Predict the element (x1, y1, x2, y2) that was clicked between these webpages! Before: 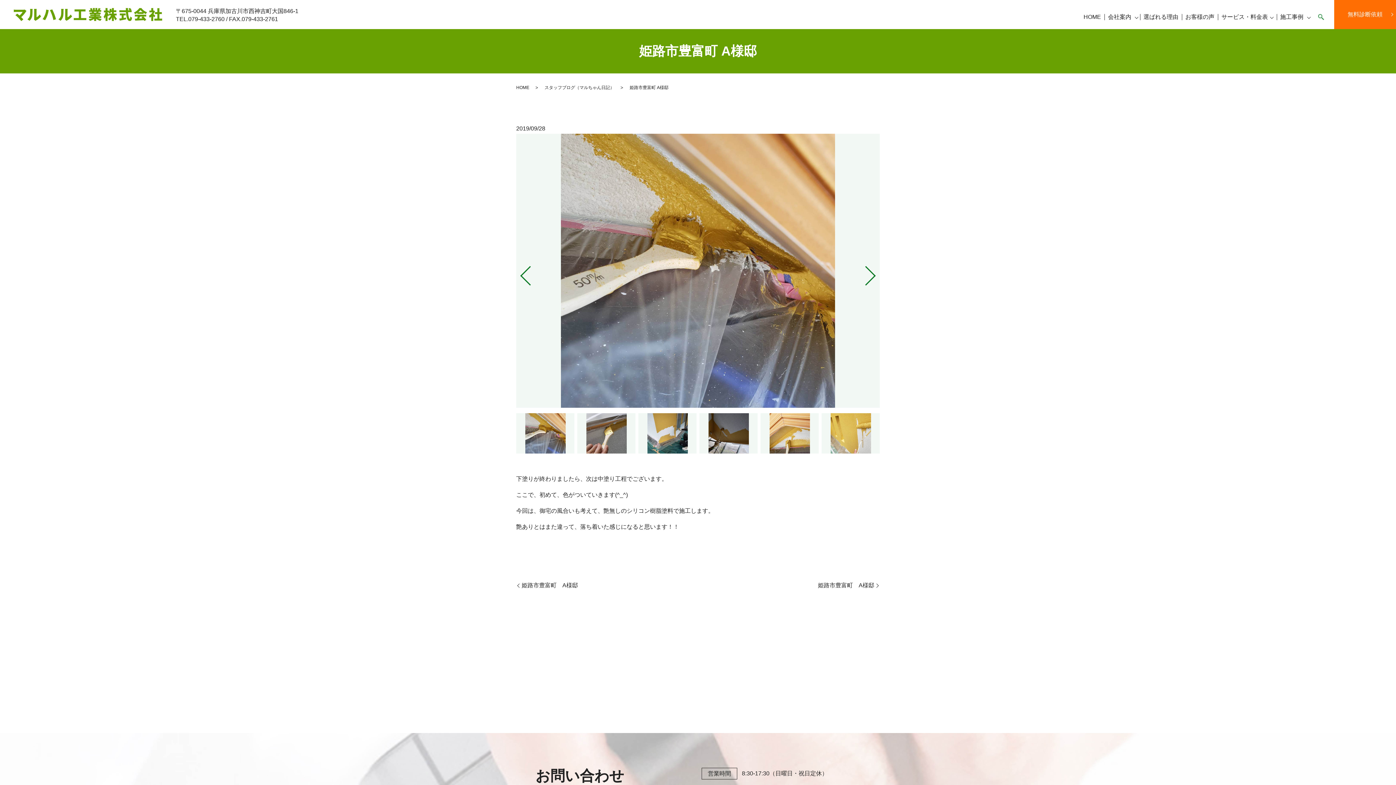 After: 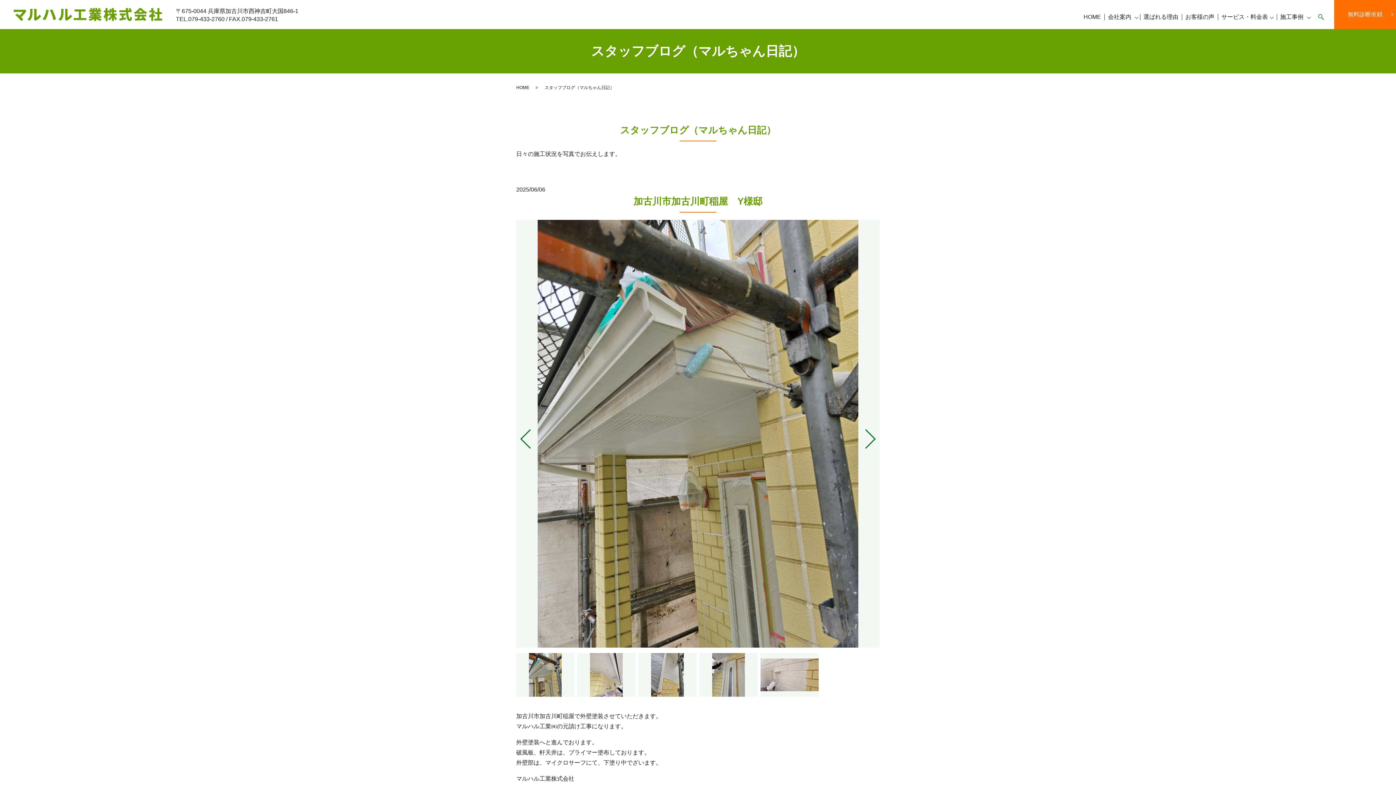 Action: label: スタッフブログ（マルちゃん日記） bbox: (544, 85, 614, 90)